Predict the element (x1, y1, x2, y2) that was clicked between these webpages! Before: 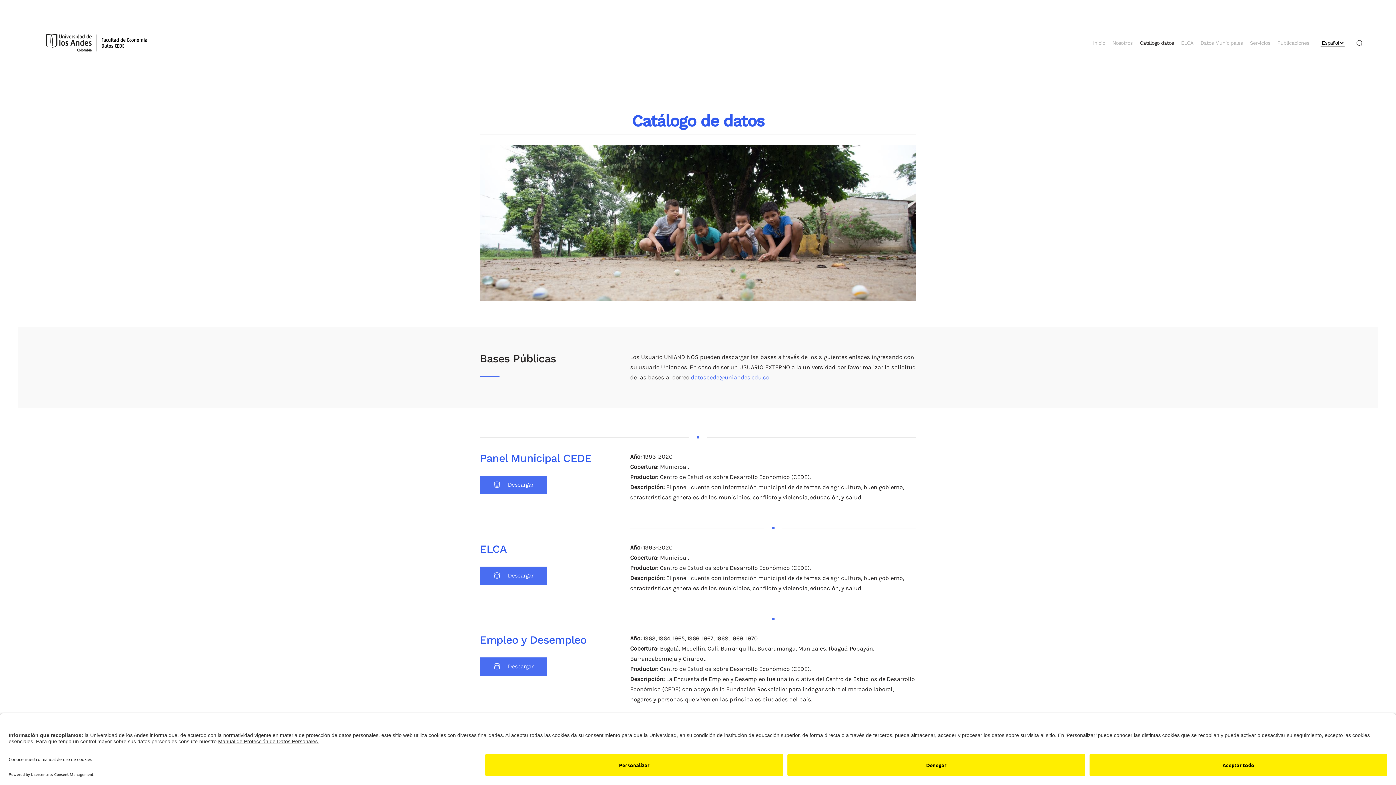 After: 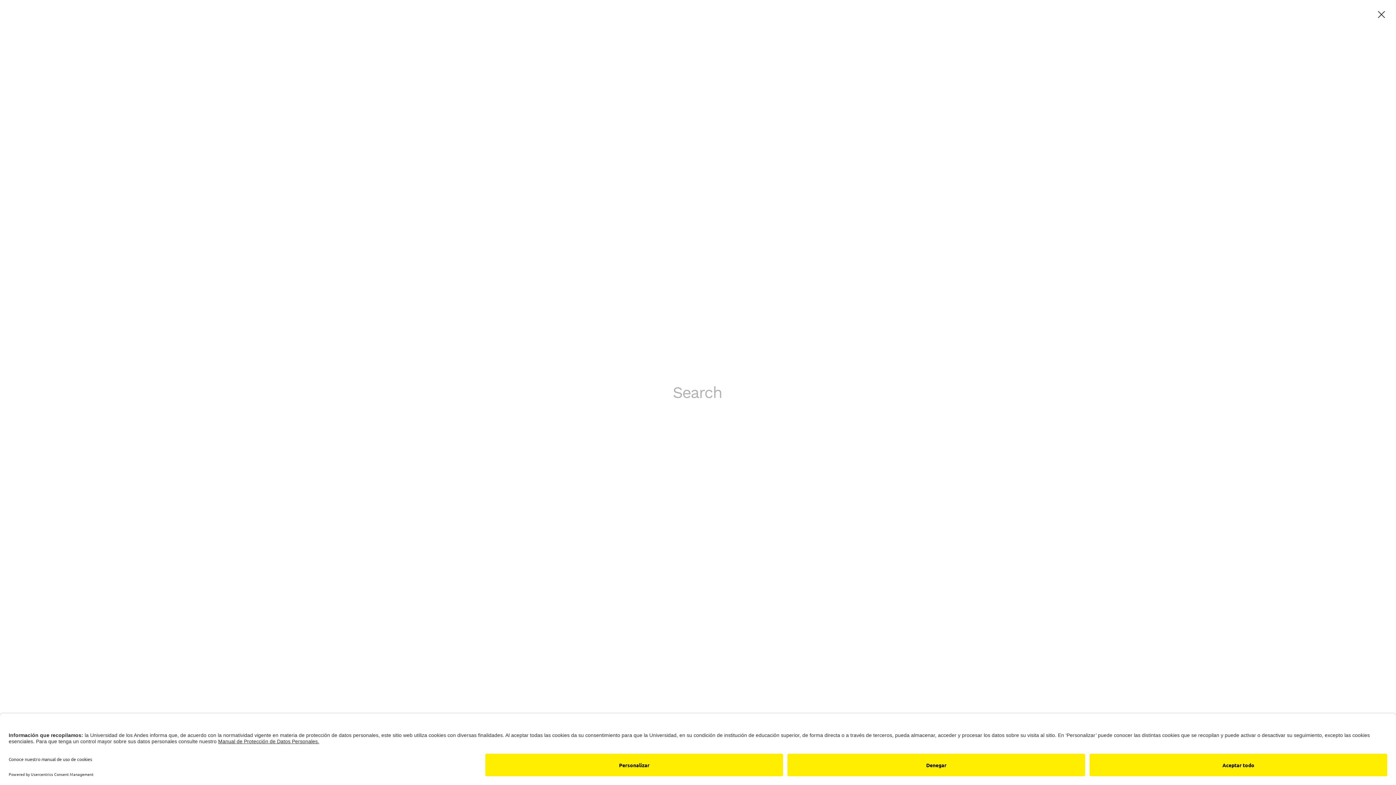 Action: bbox: (1356, 39, 1363, 46) label: Open Search